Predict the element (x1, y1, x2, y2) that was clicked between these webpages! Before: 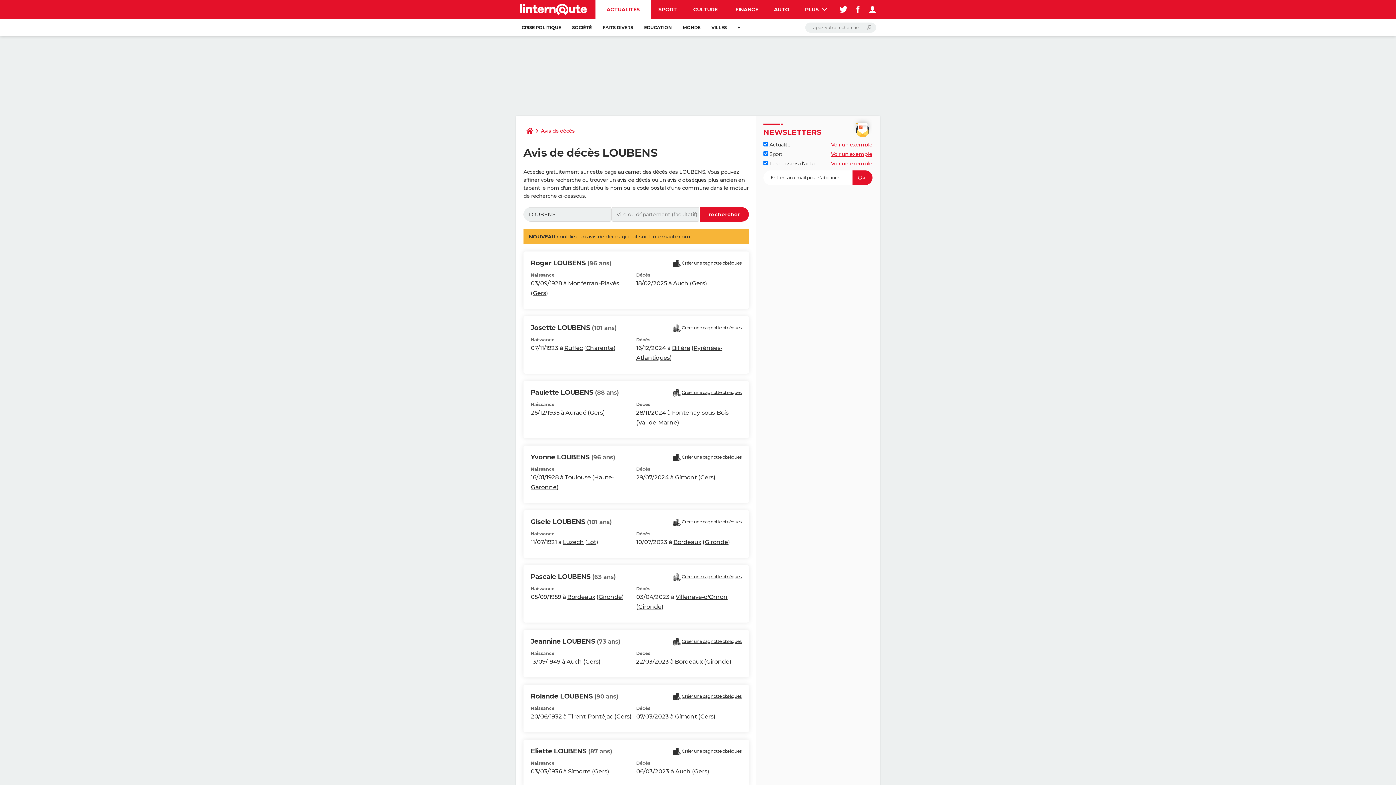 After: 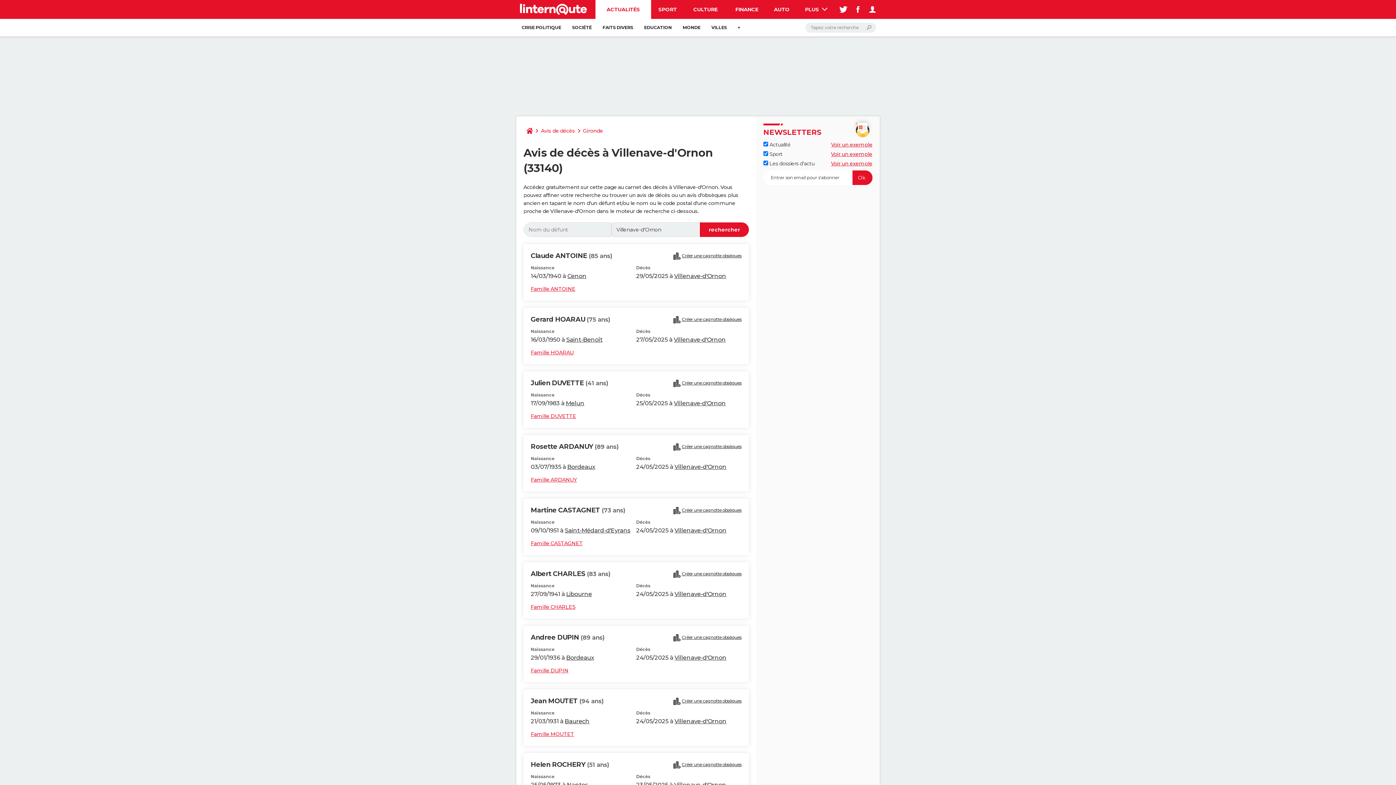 Action: bbox: (675, 593, 727, 600) label: Villenave-d'Ornon